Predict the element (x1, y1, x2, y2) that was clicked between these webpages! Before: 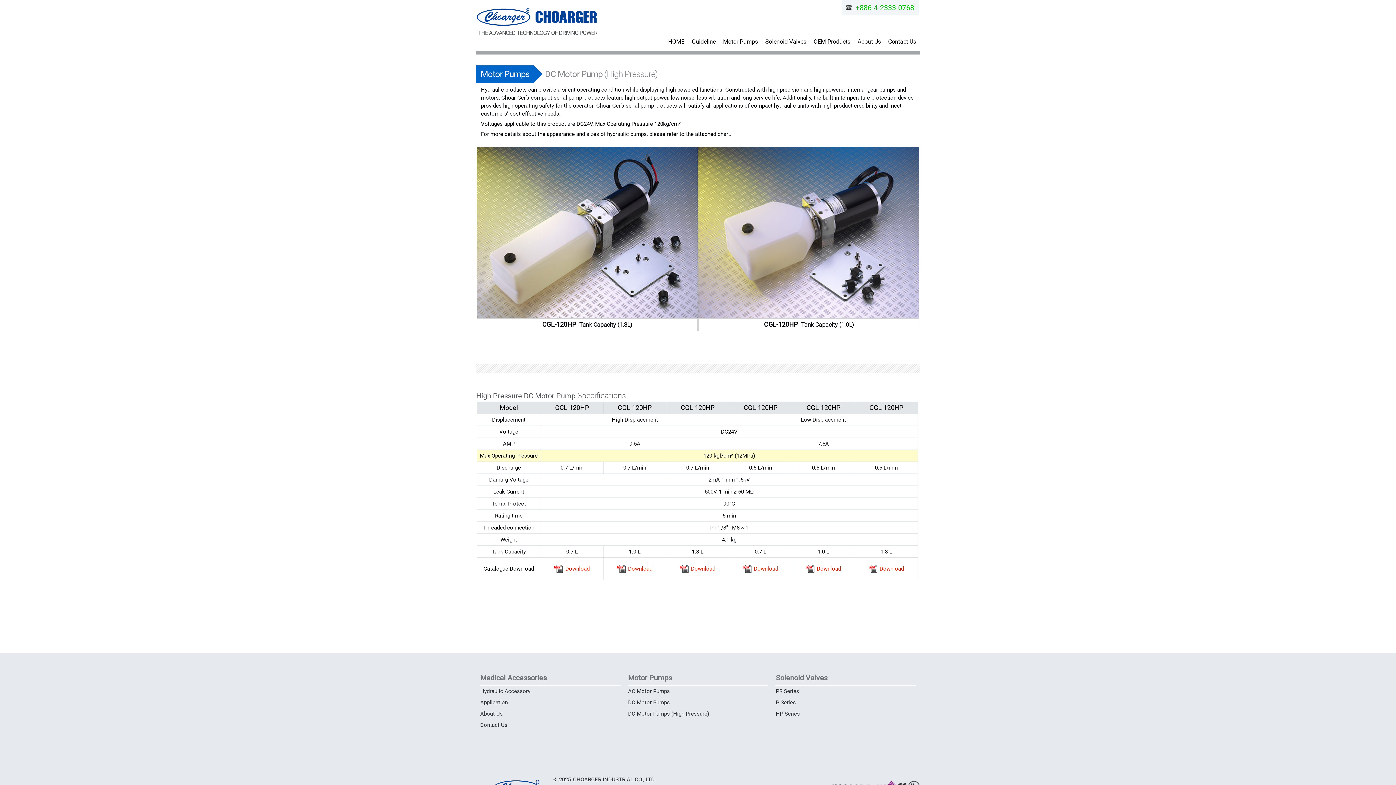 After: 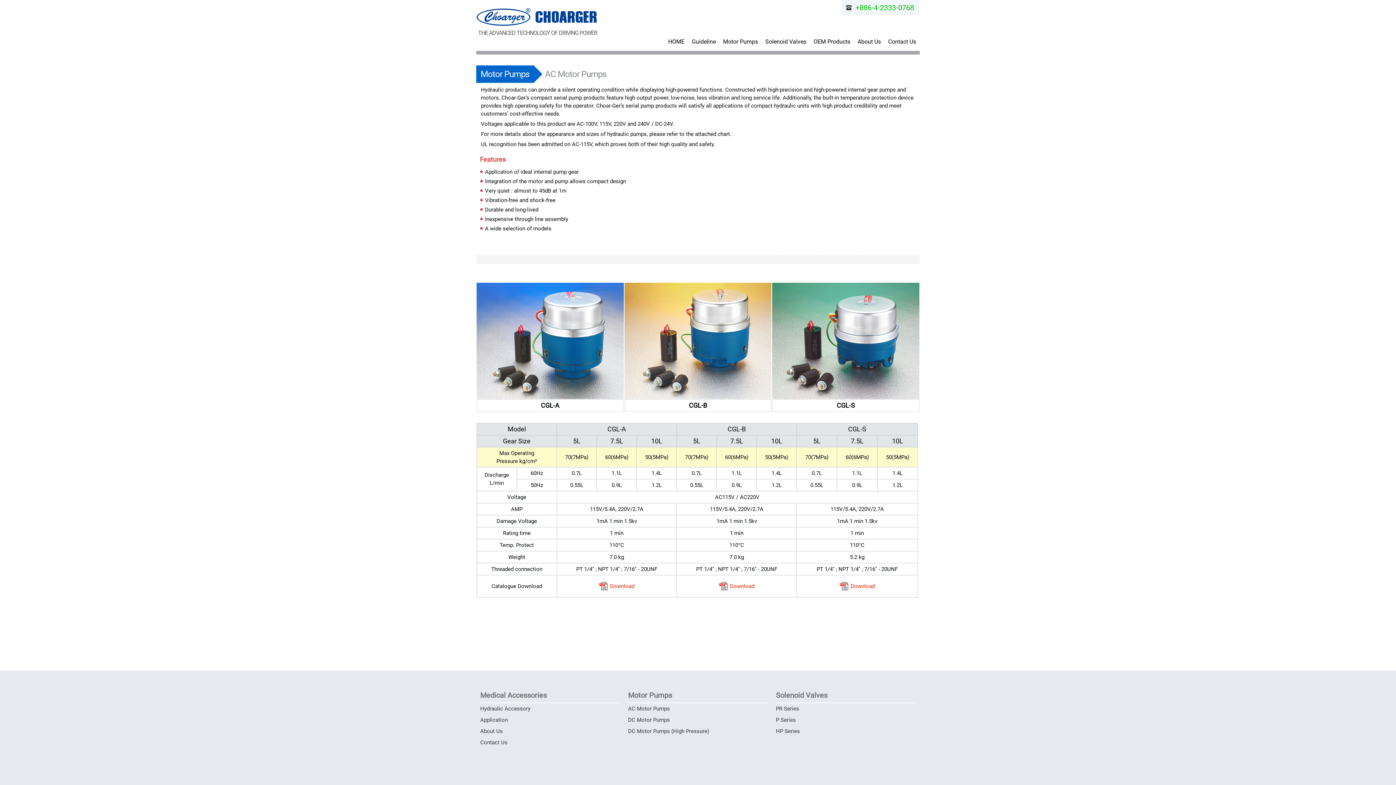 Action: bbox: (628, 687, 670, 696) label: AC Motor Pumps